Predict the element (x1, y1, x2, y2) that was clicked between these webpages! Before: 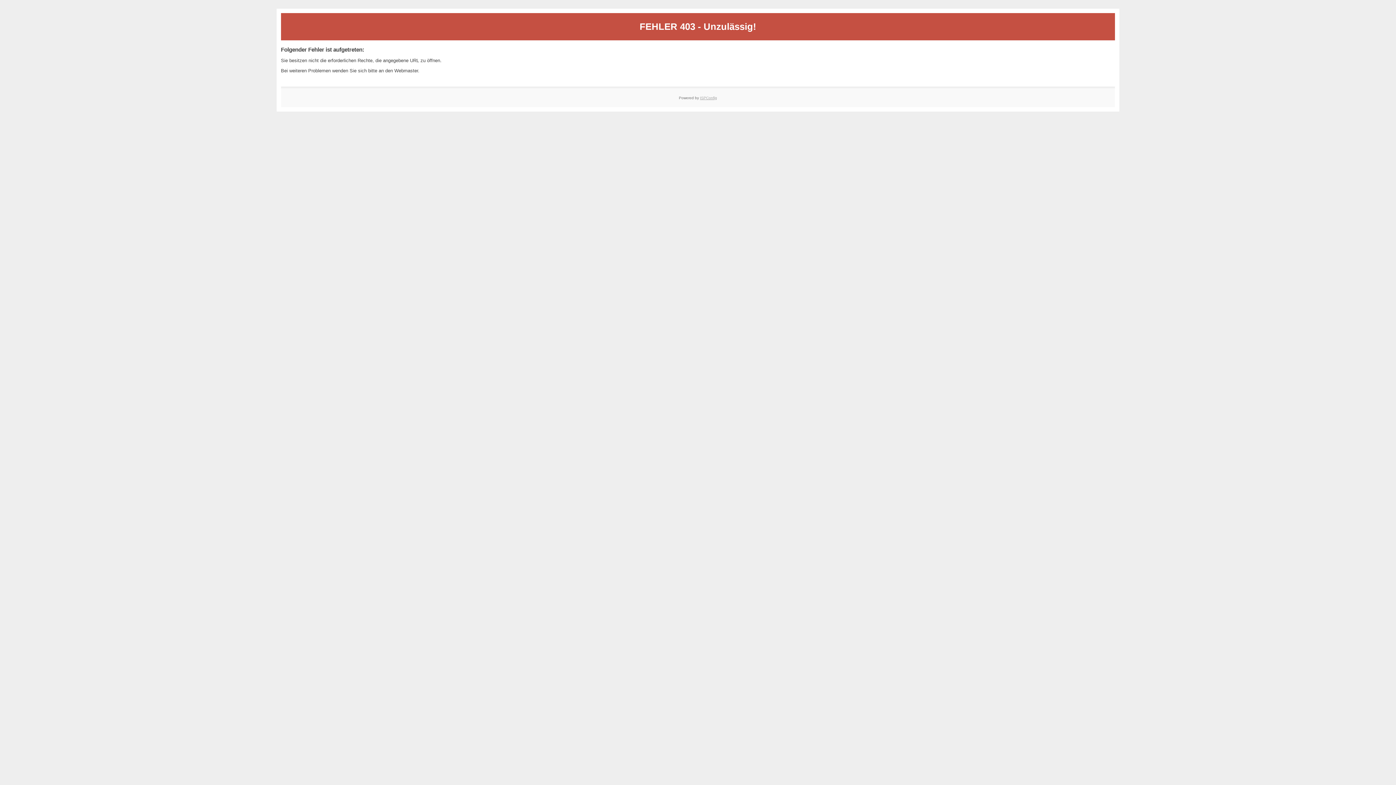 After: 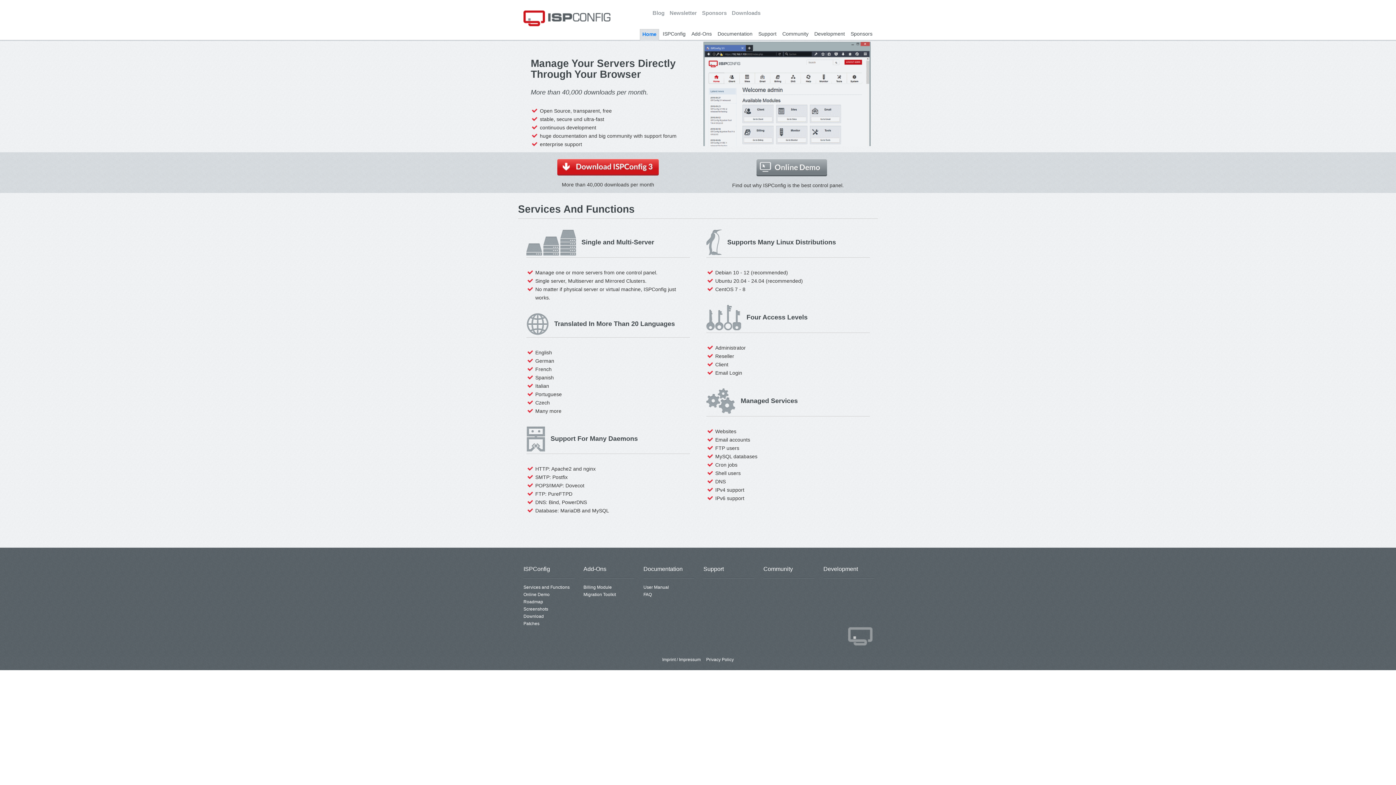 Action: label: ISPConfig bbox: (700, 95, 717, 99)